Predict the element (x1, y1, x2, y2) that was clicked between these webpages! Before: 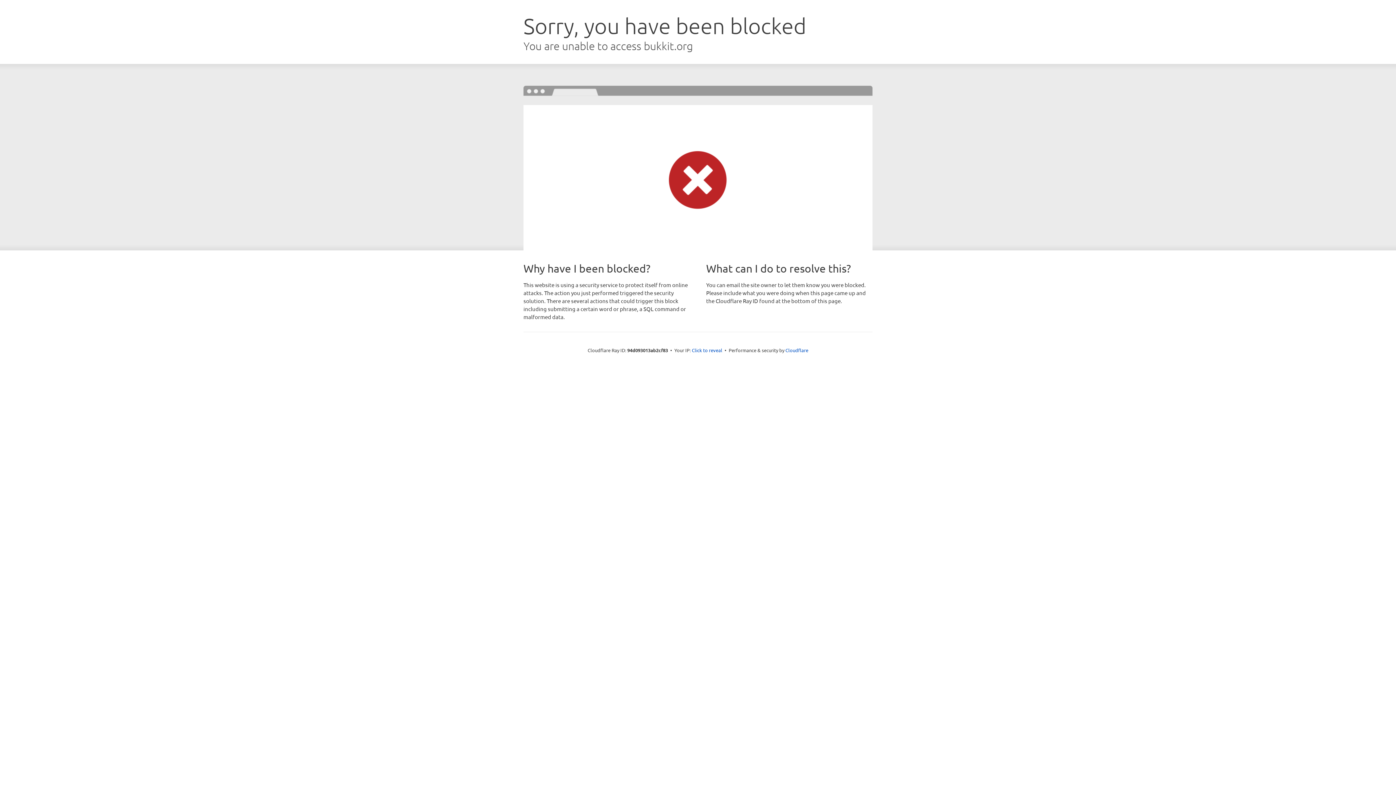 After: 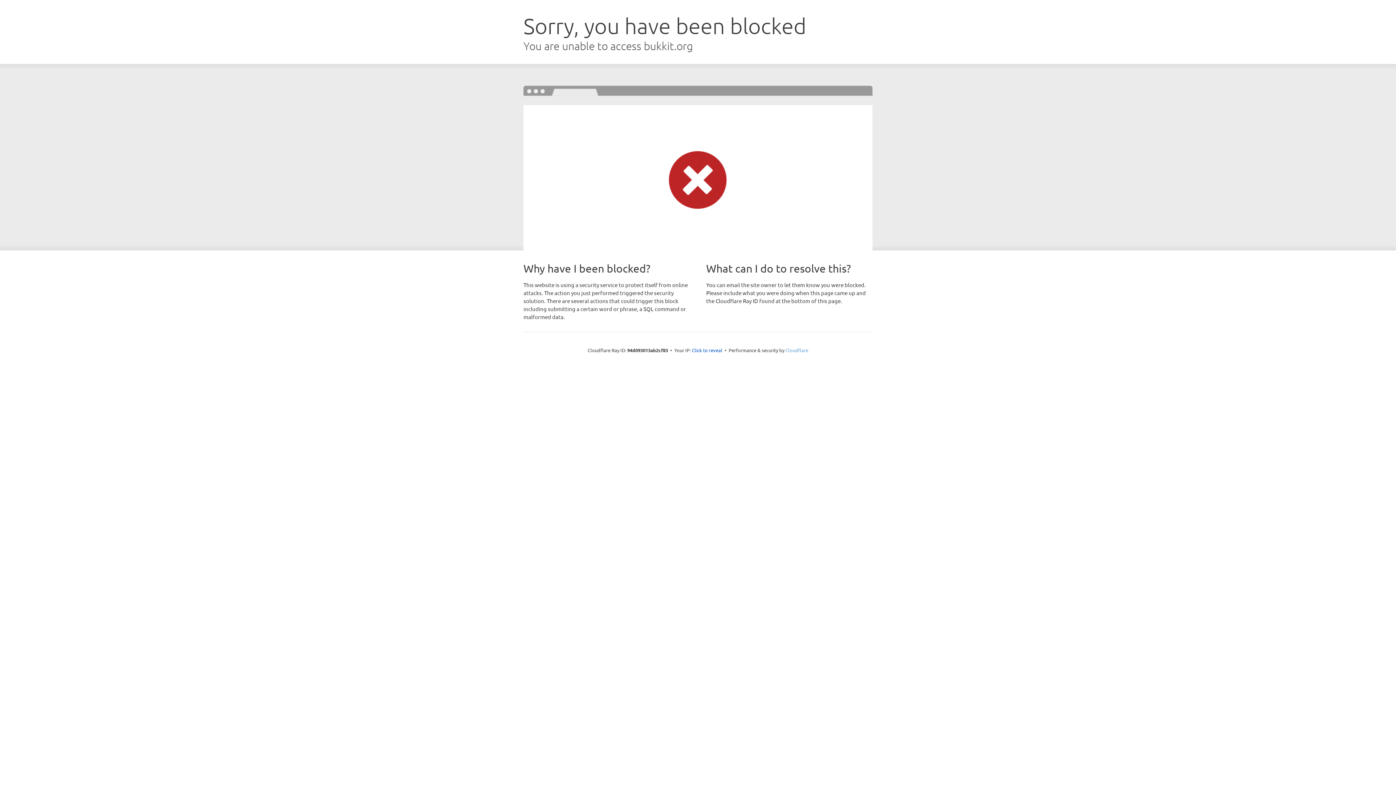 Action: label: Cloudflare bbox: (785, 347, 808, 353)